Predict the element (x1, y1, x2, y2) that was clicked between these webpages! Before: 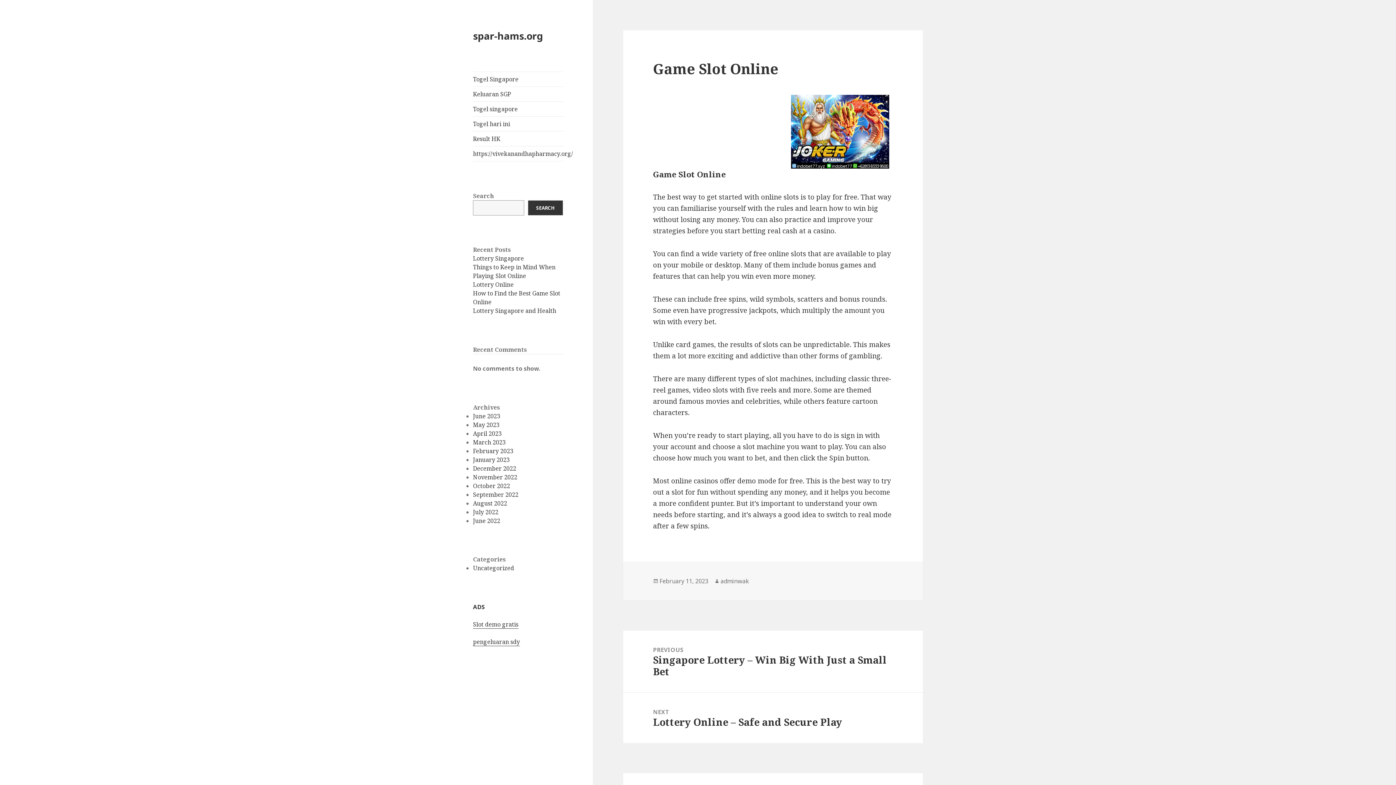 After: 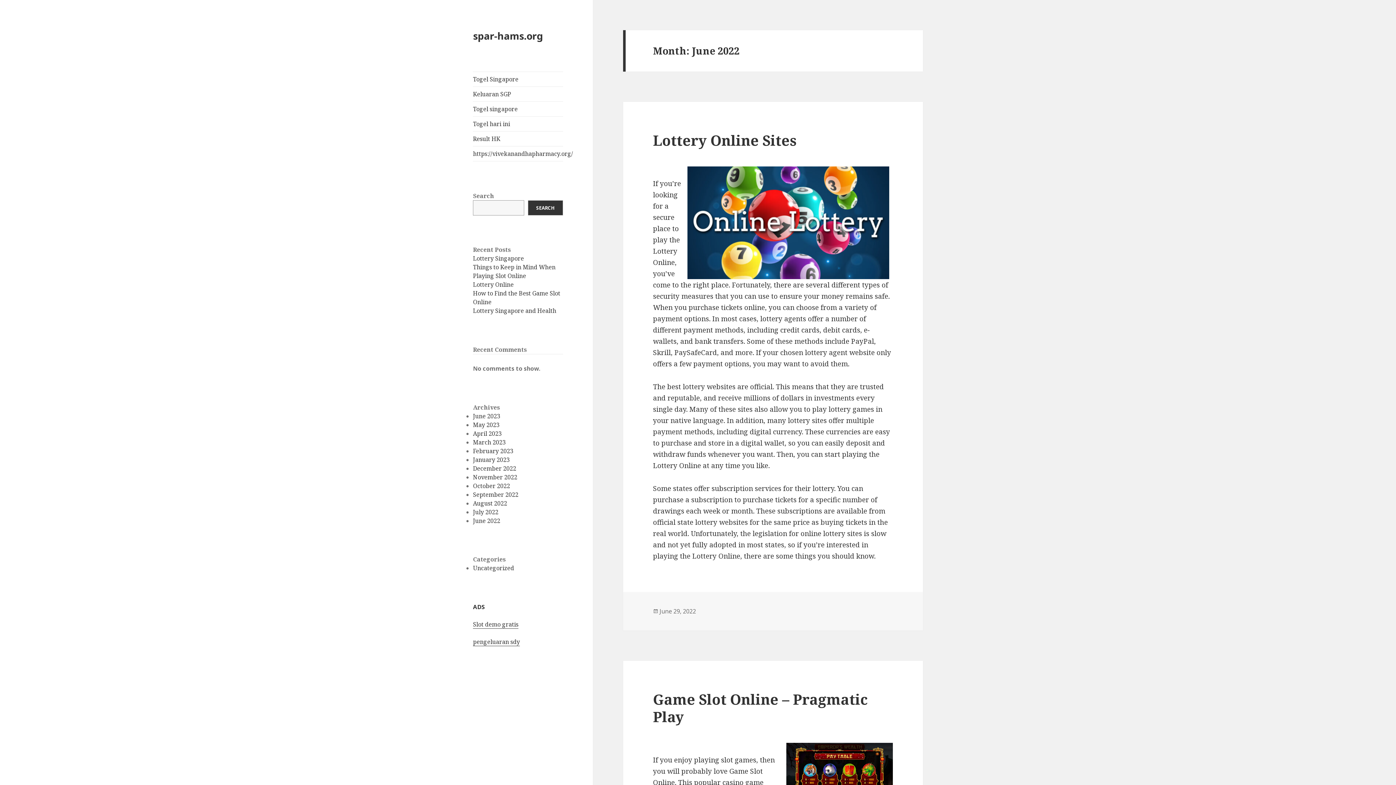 Action: bbox: (473, 516, 500, 524) label: June 2022